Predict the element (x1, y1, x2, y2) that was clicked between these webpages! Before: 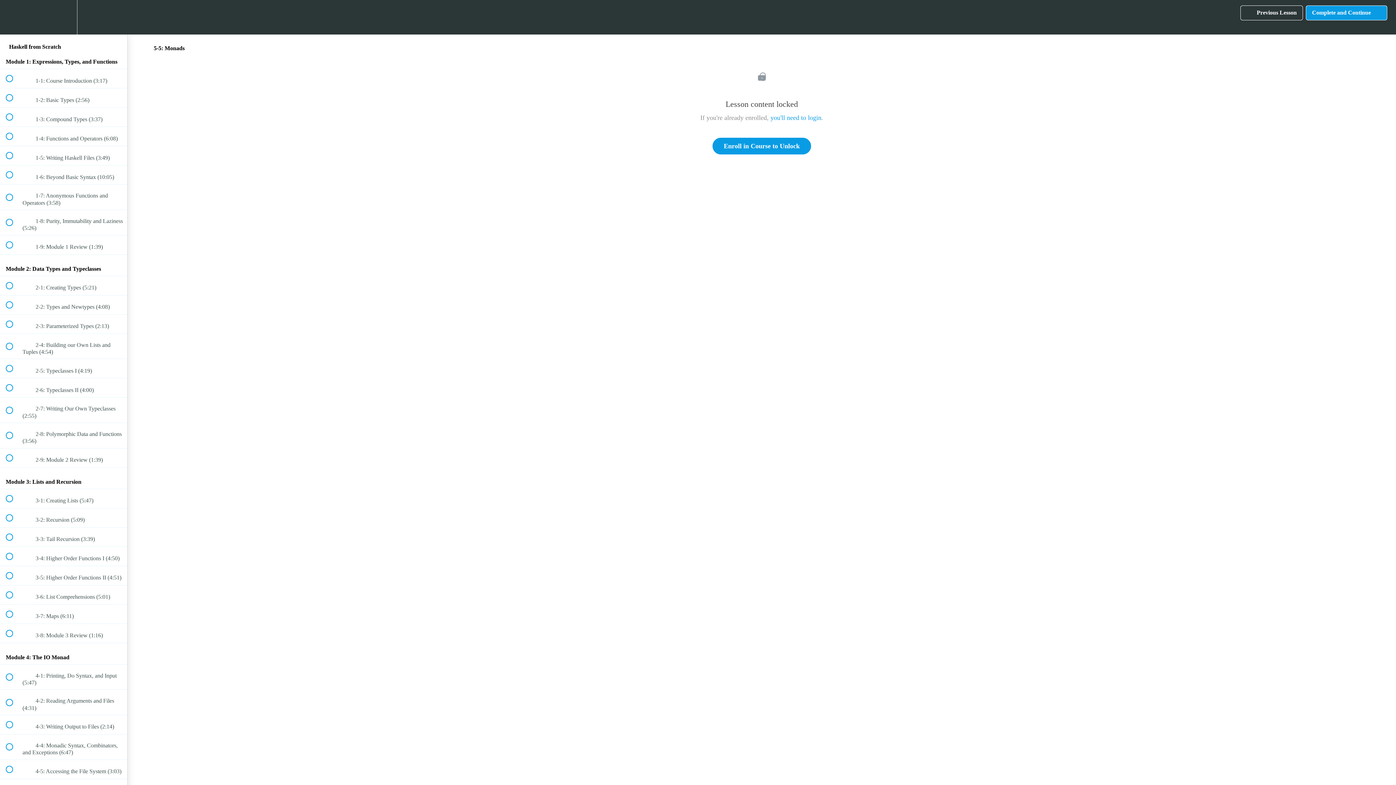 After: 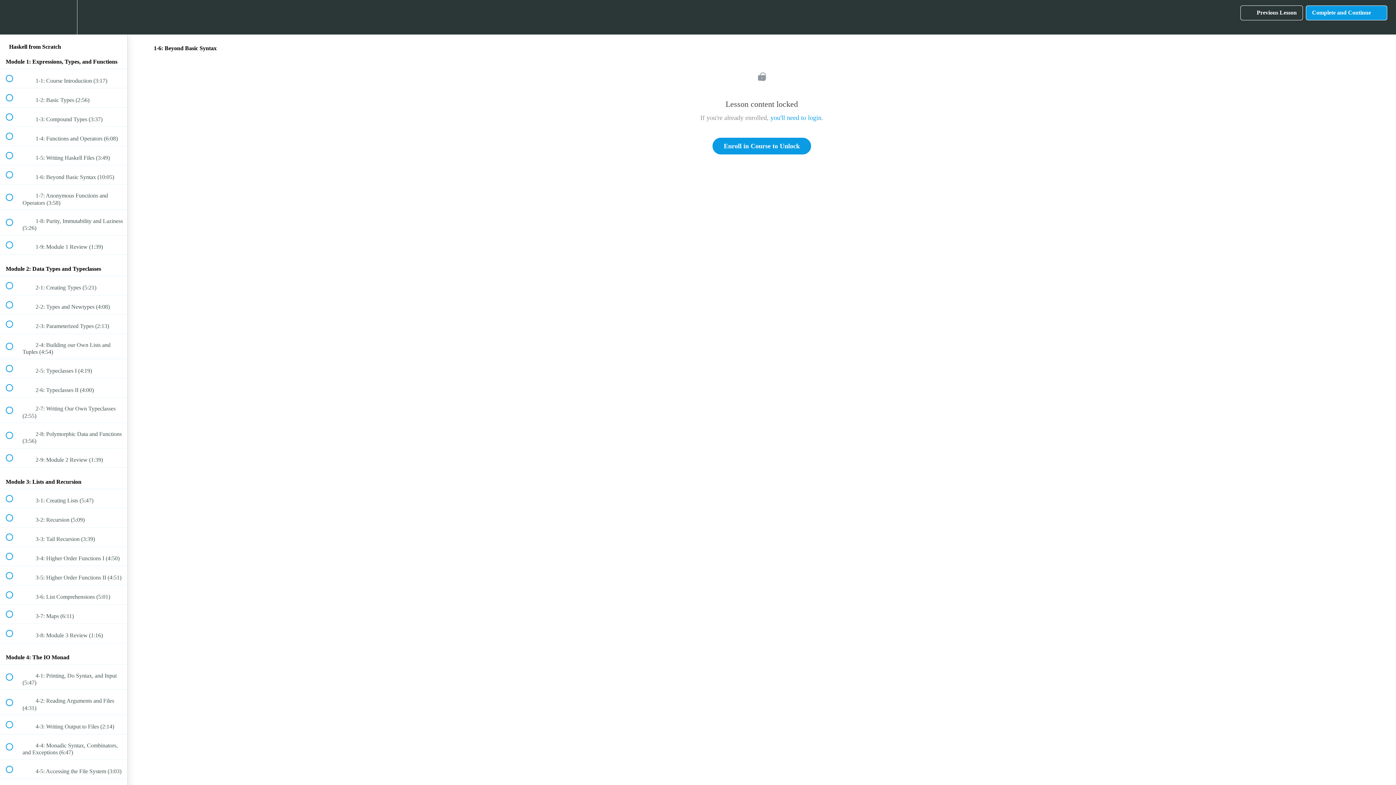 Action: label:  
 1-6: Beyond Basic Syntax (10:05) bbox: (0, 165, 127, 184)